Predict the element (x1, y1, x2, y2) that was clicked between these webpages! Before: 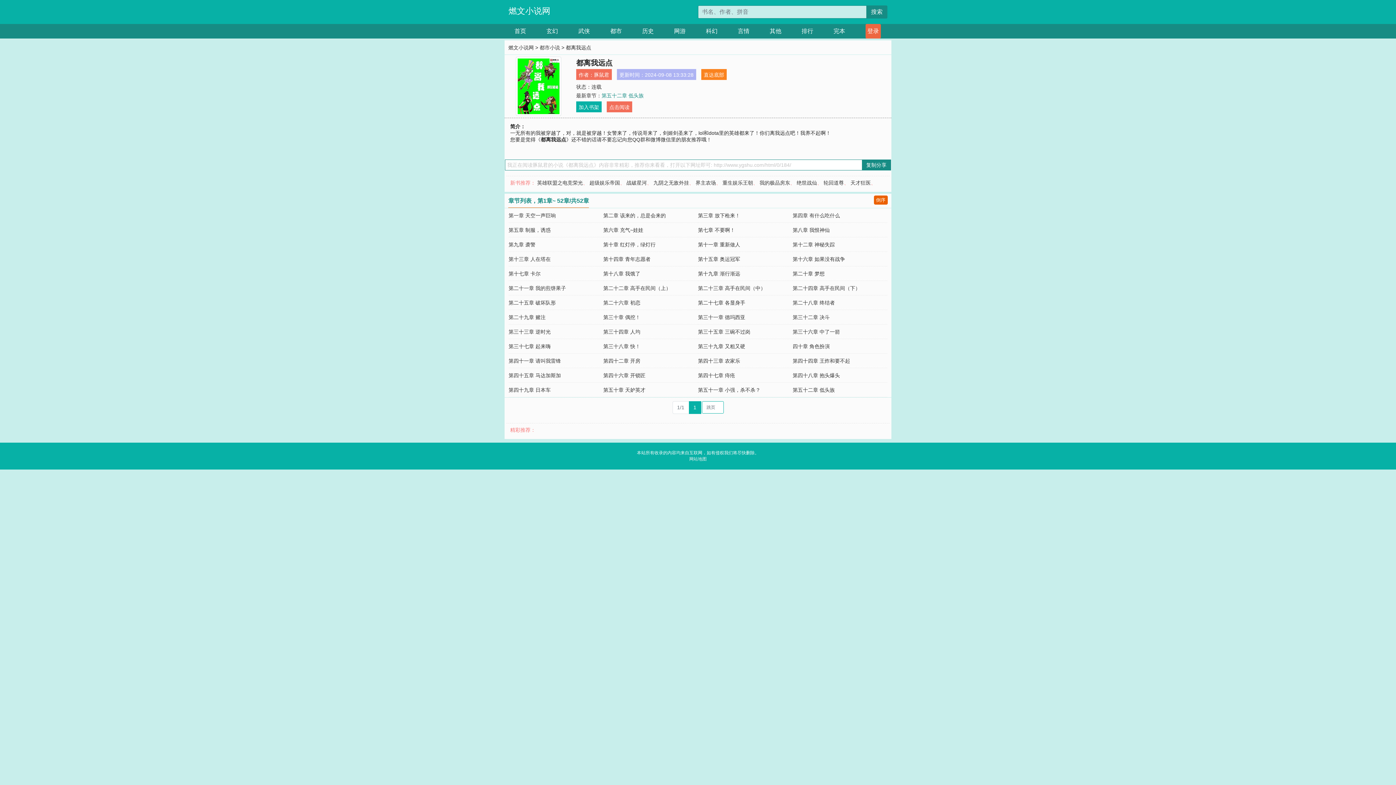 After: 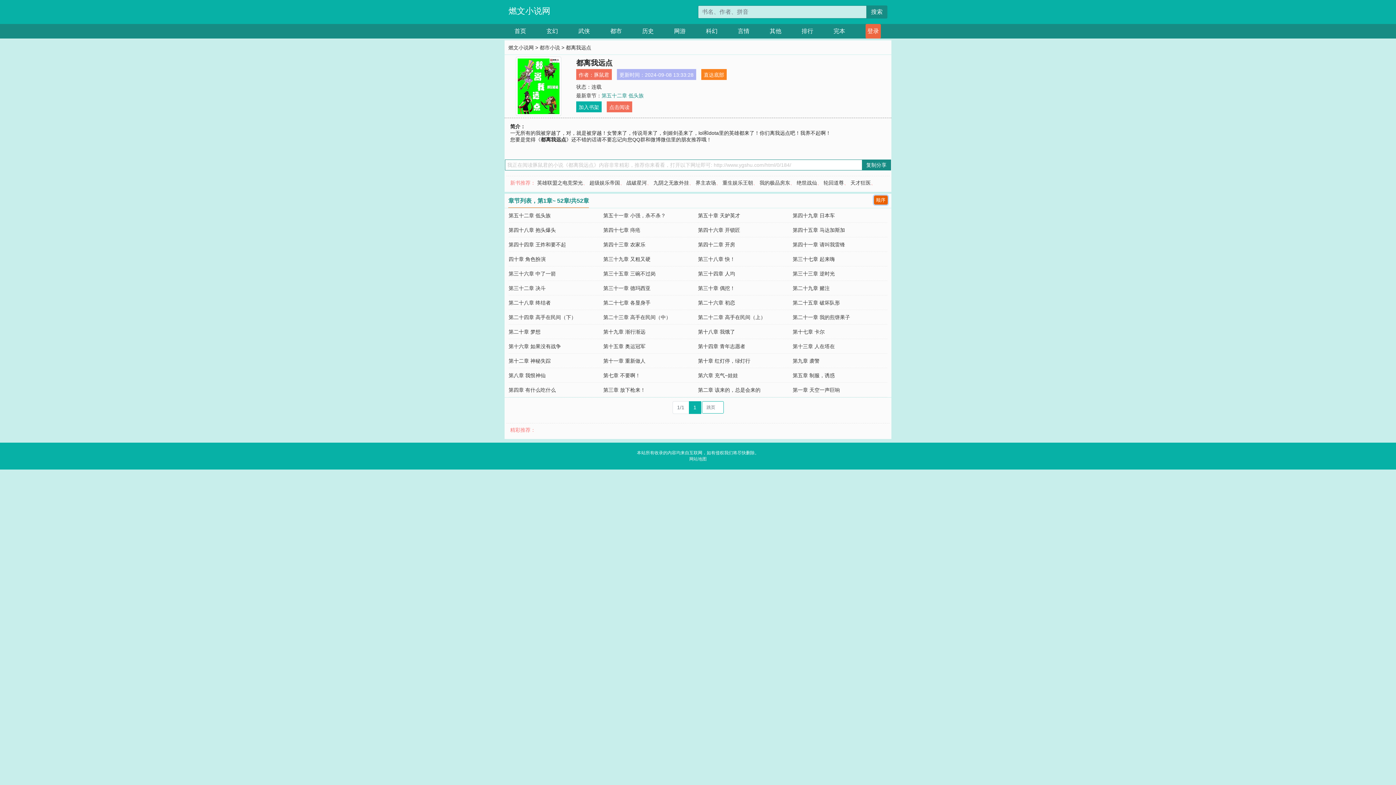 Action: bbox: (874, 195, 887, 204) label: 倒序